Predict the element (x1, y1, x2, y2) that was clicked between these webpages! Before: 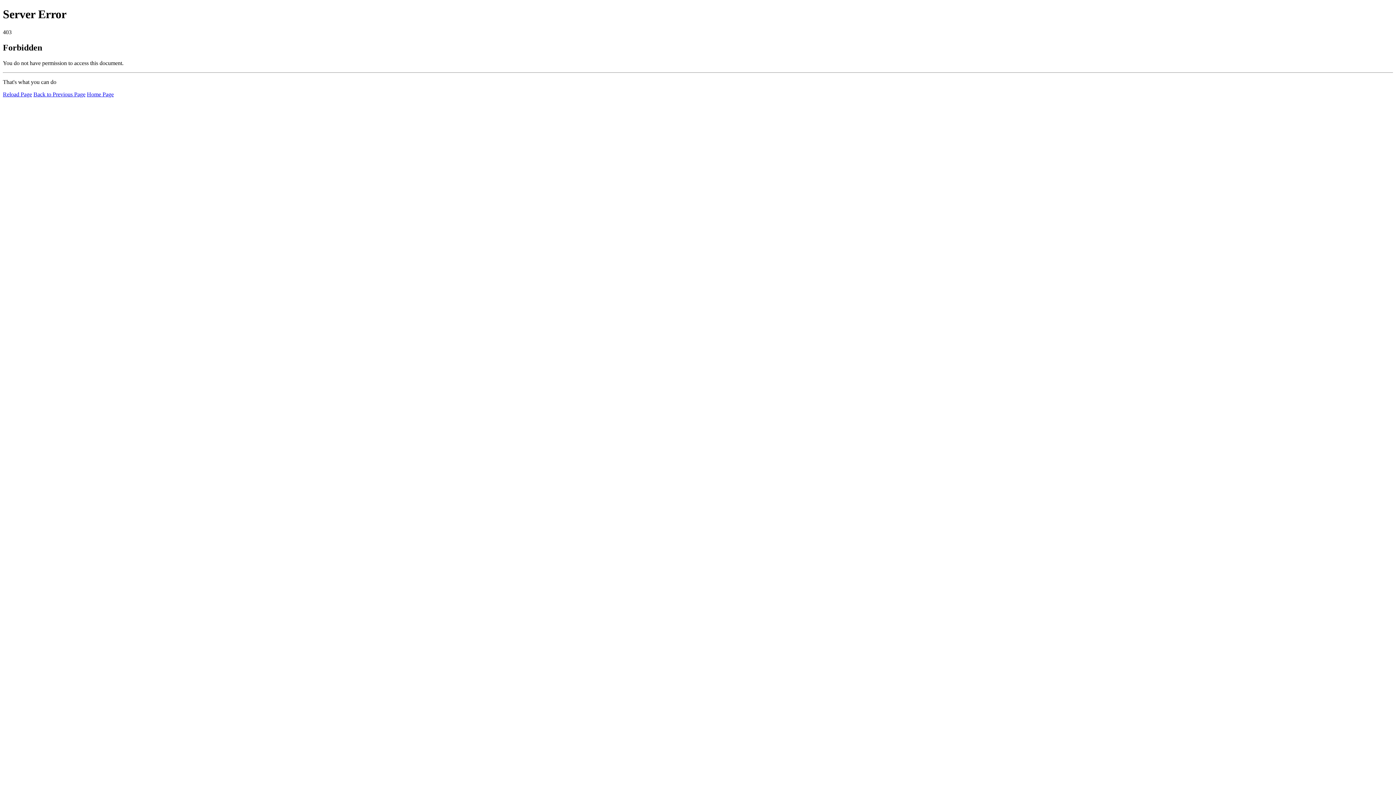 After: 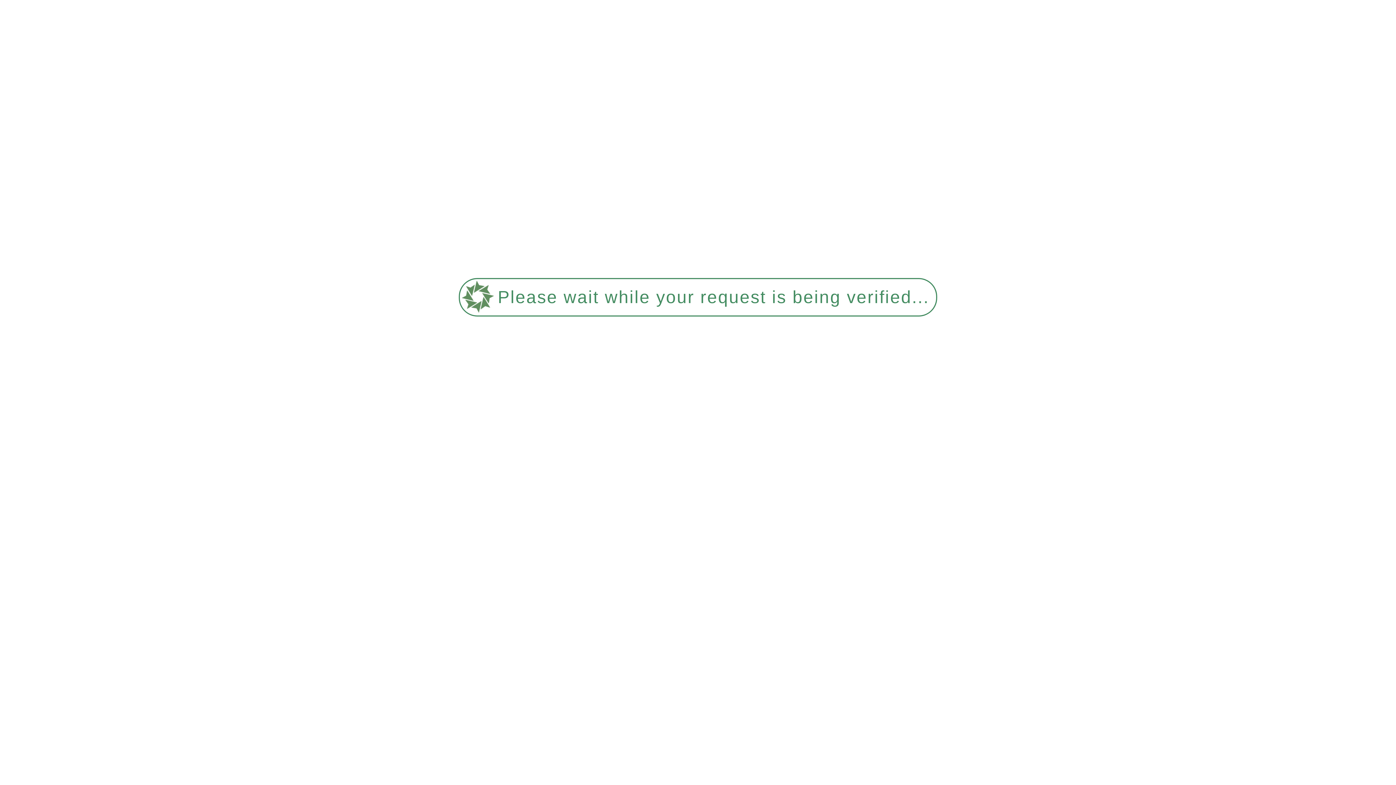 Action: bbox: (2, 91, 32, 97) label: Reload Page